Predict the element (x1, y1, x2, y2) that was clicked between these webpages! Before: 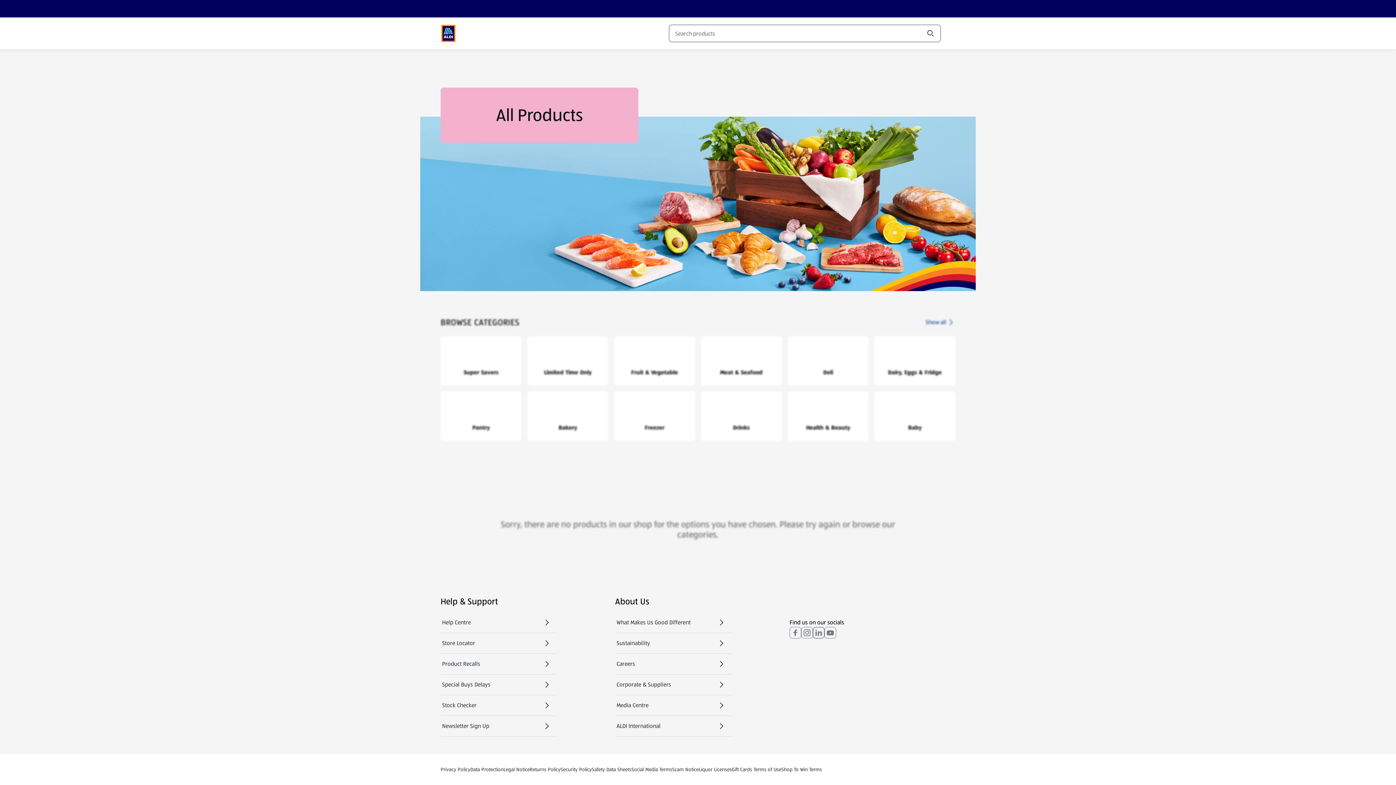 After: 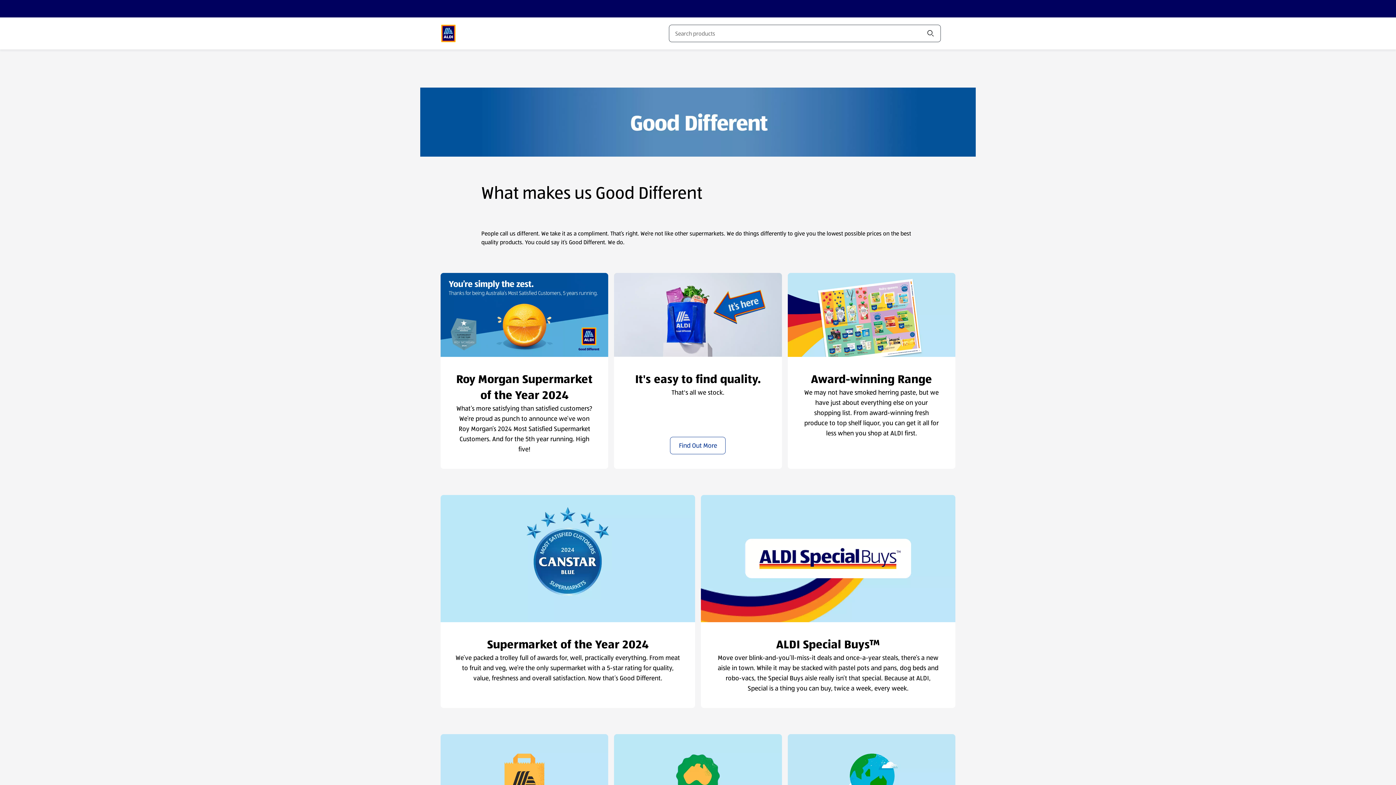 Action: bbox: (615, 612, 731, 633) label: What Makes Us Good Different